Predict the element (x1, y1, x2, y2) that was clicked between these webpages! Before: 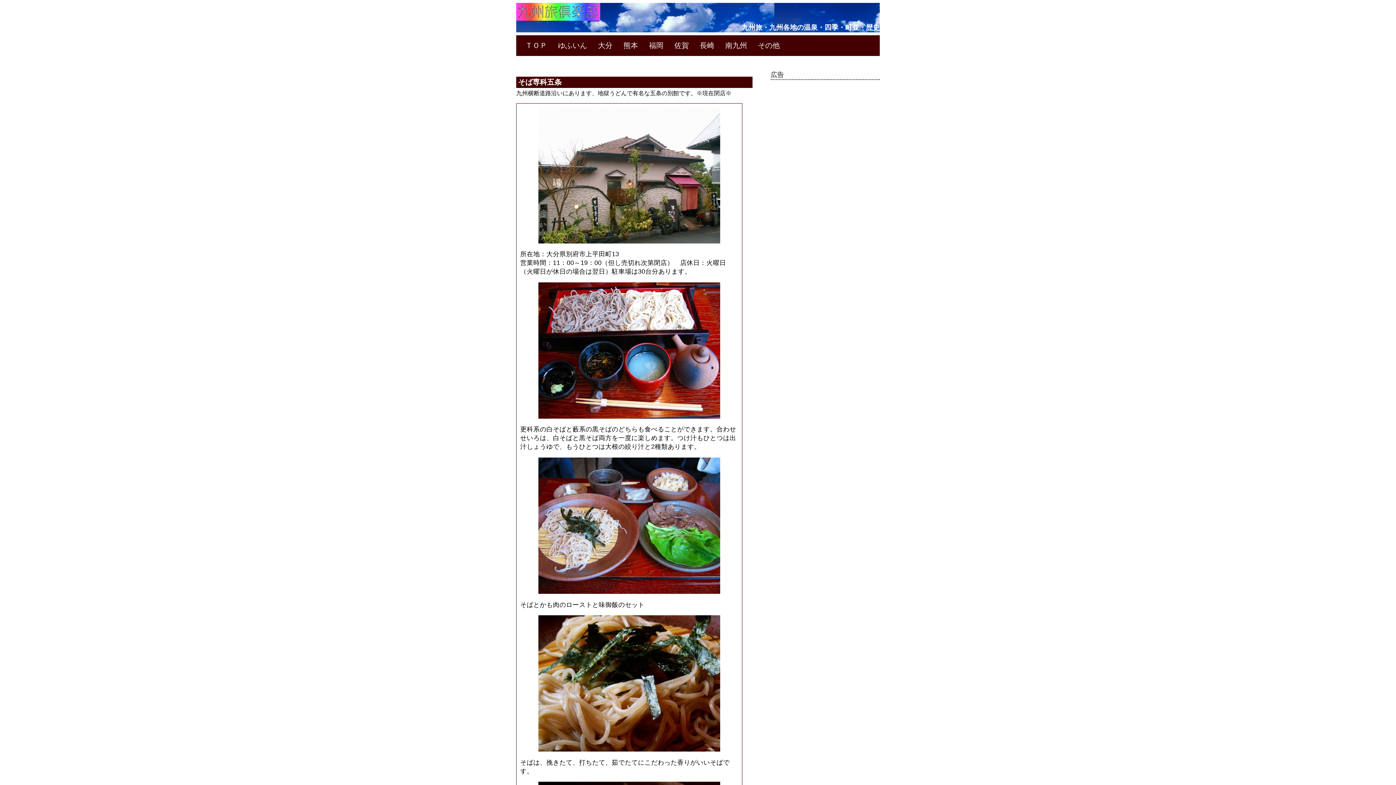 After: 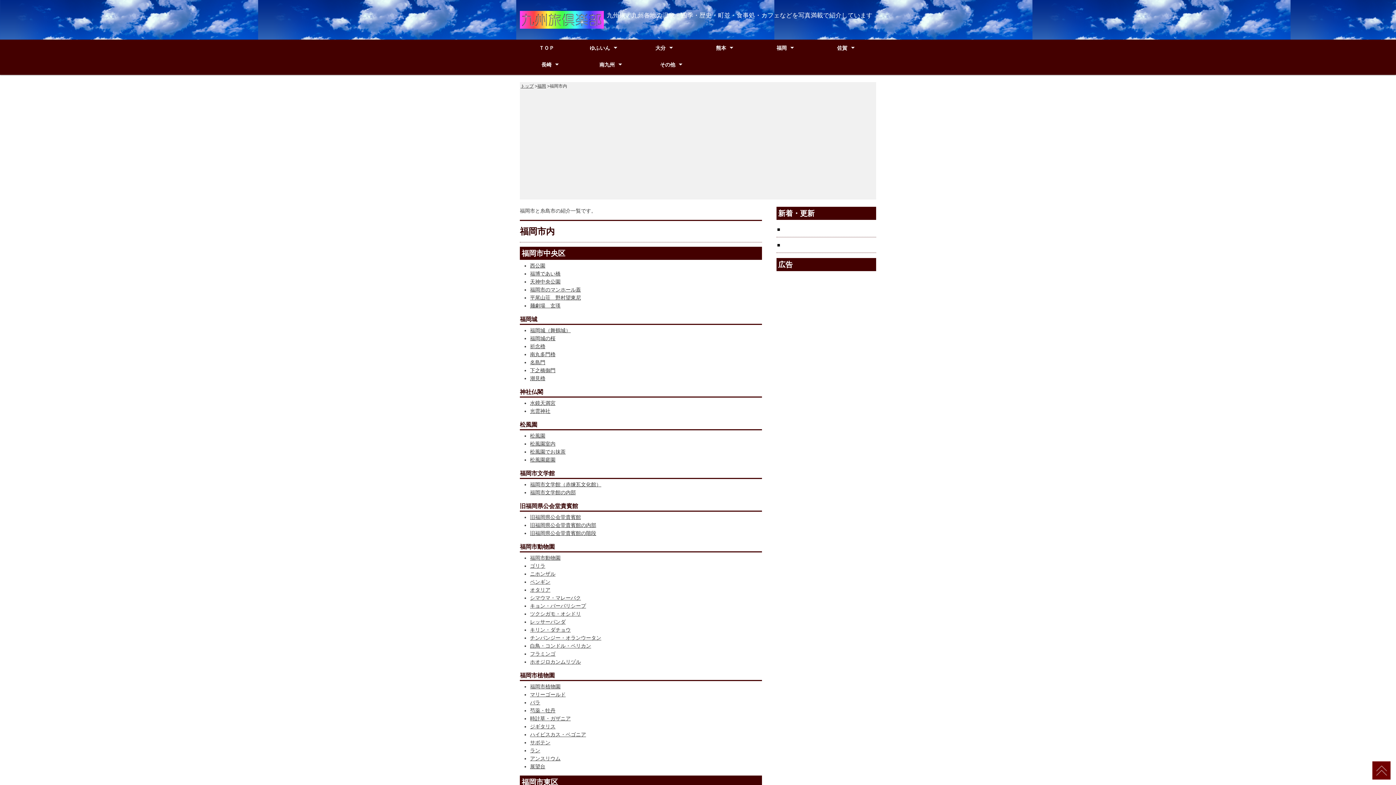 Action: label: 福岡 bbox: (643, 35, 669, 56)